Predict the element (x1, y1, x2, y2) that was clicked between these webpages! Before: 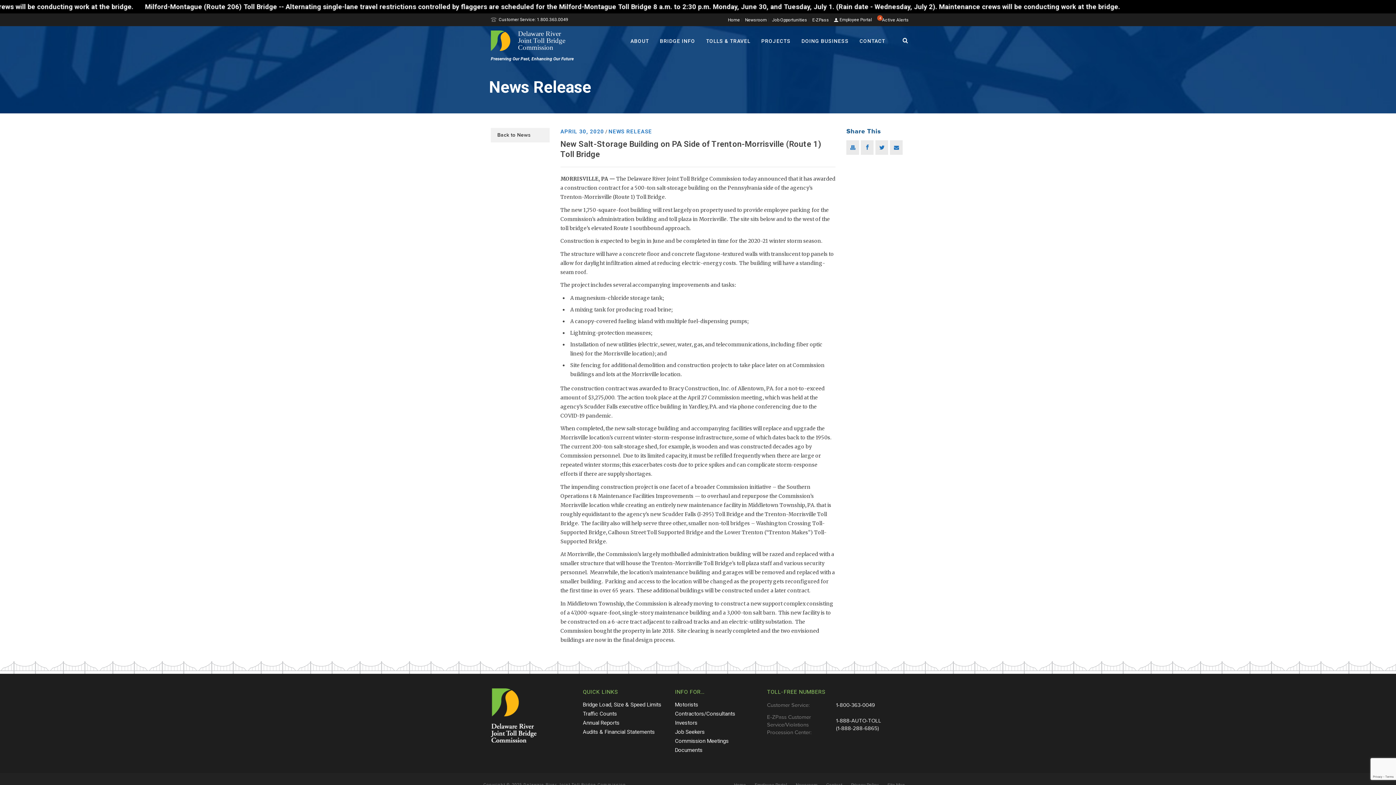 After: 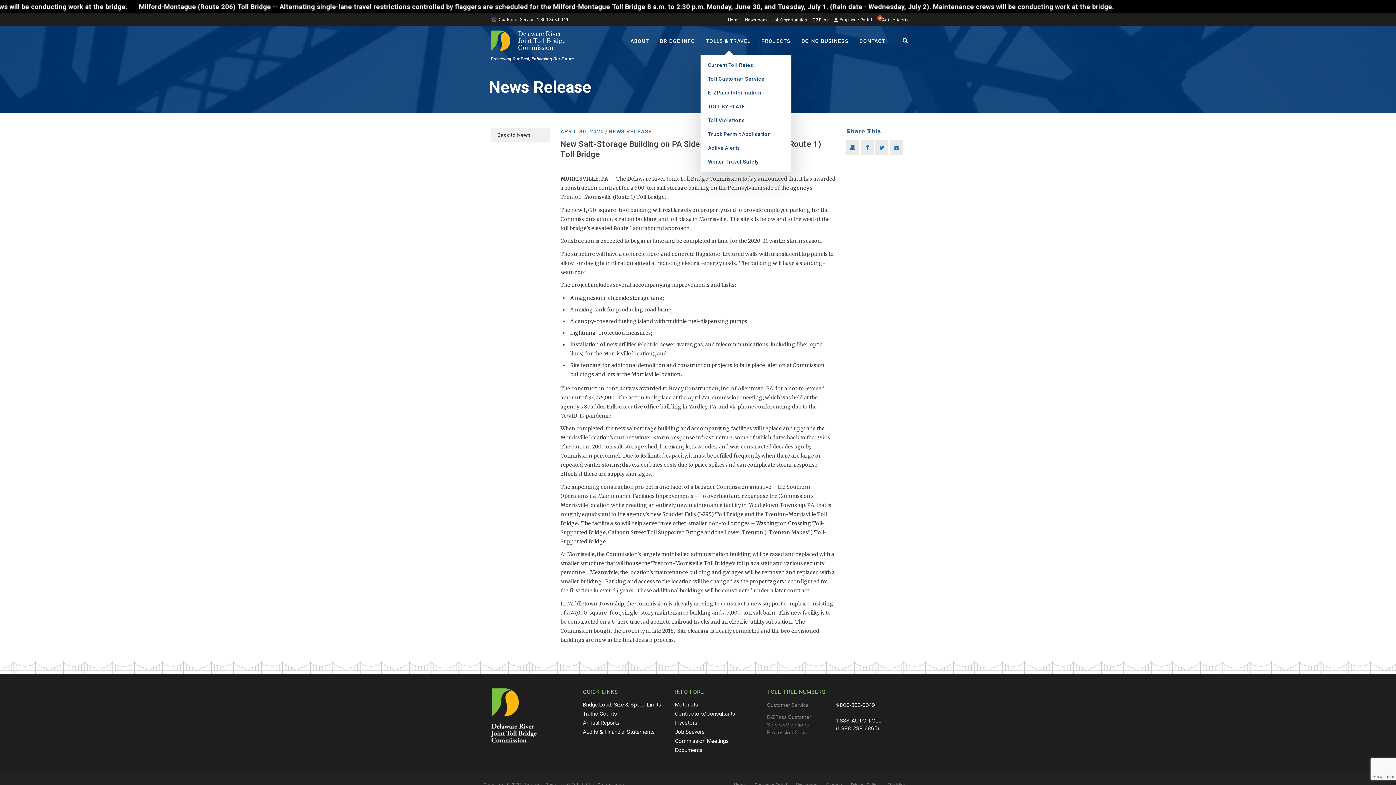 Action: label: TOLLS & TRAVEL bbox: (700, 37, 756, 44)